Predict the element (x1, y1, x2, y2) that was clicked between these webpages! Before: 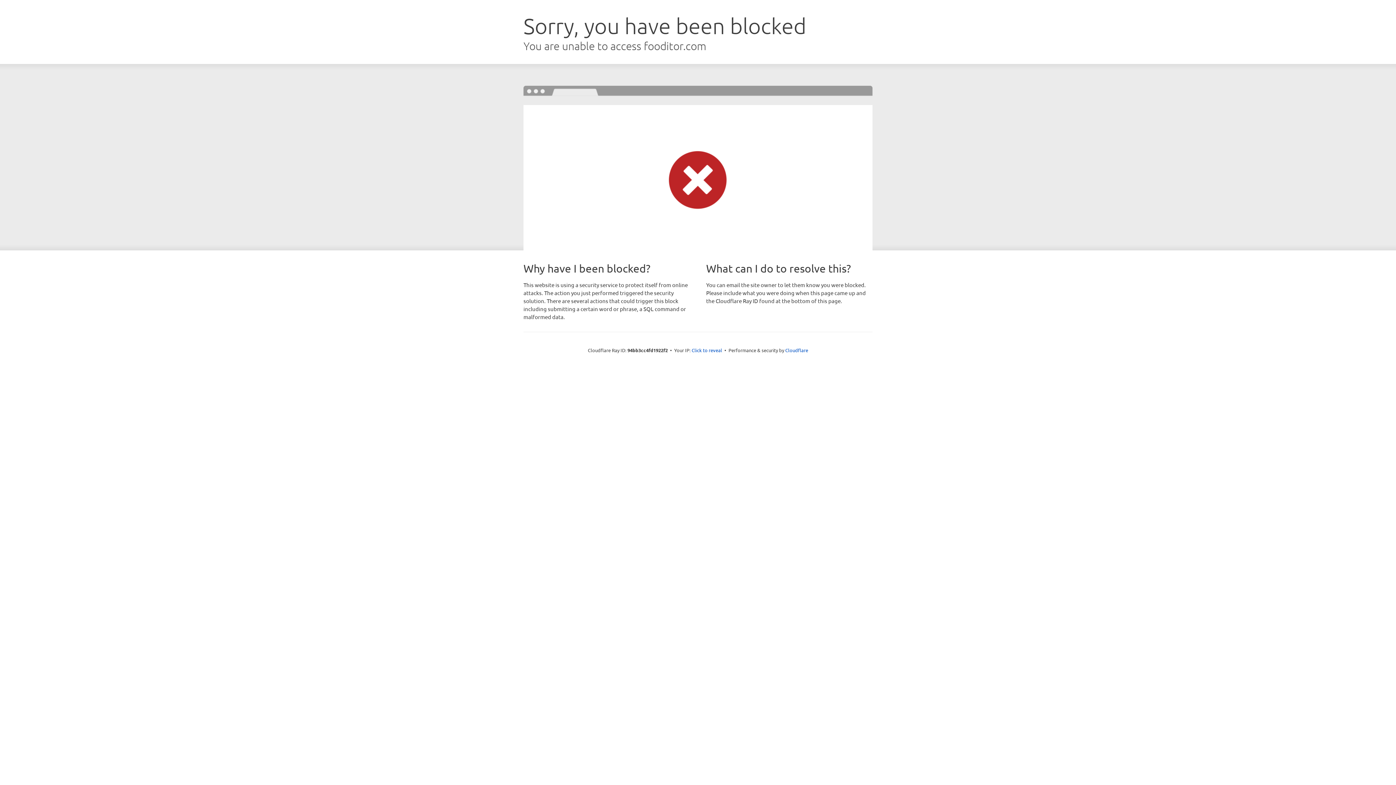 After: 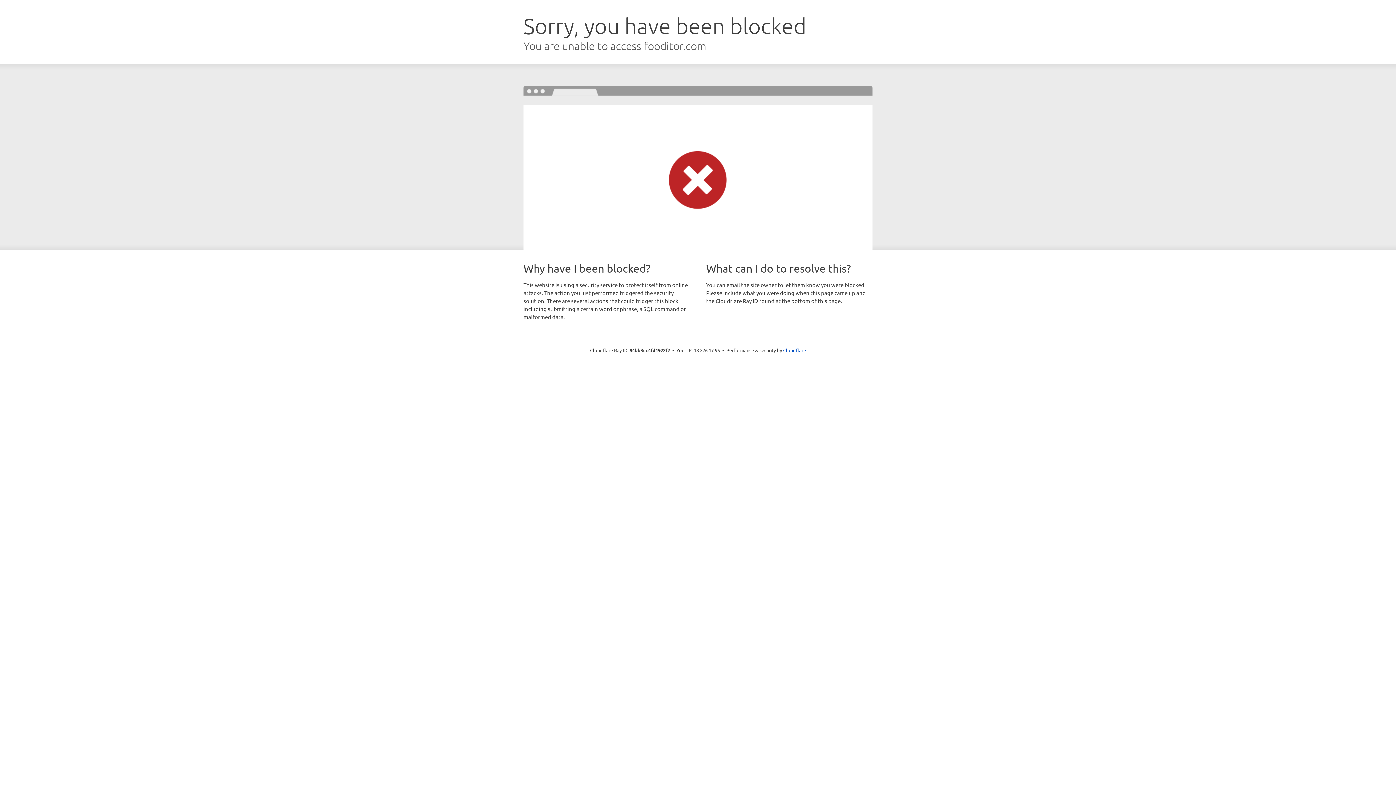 Action: bbox: (691, 346, 722, 353) label: Click to reveal